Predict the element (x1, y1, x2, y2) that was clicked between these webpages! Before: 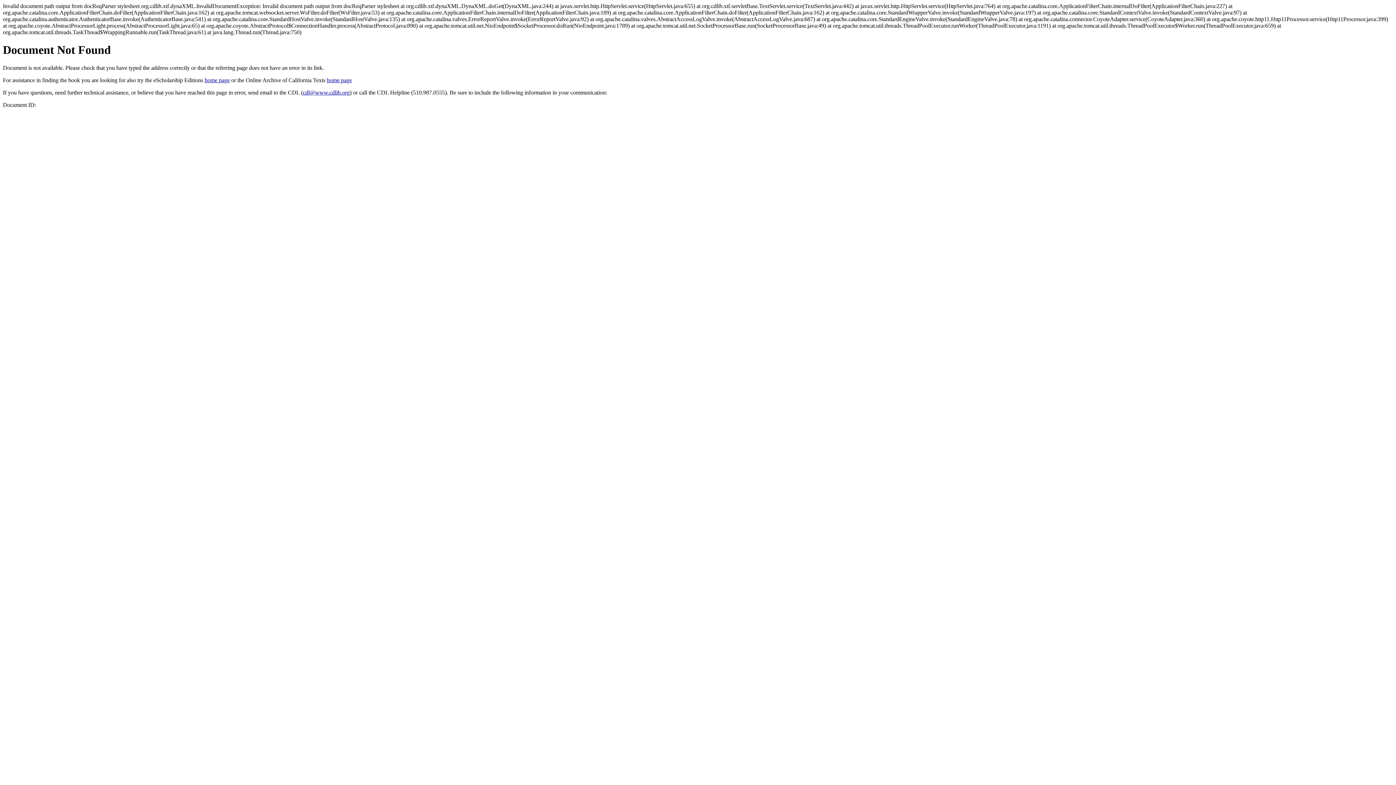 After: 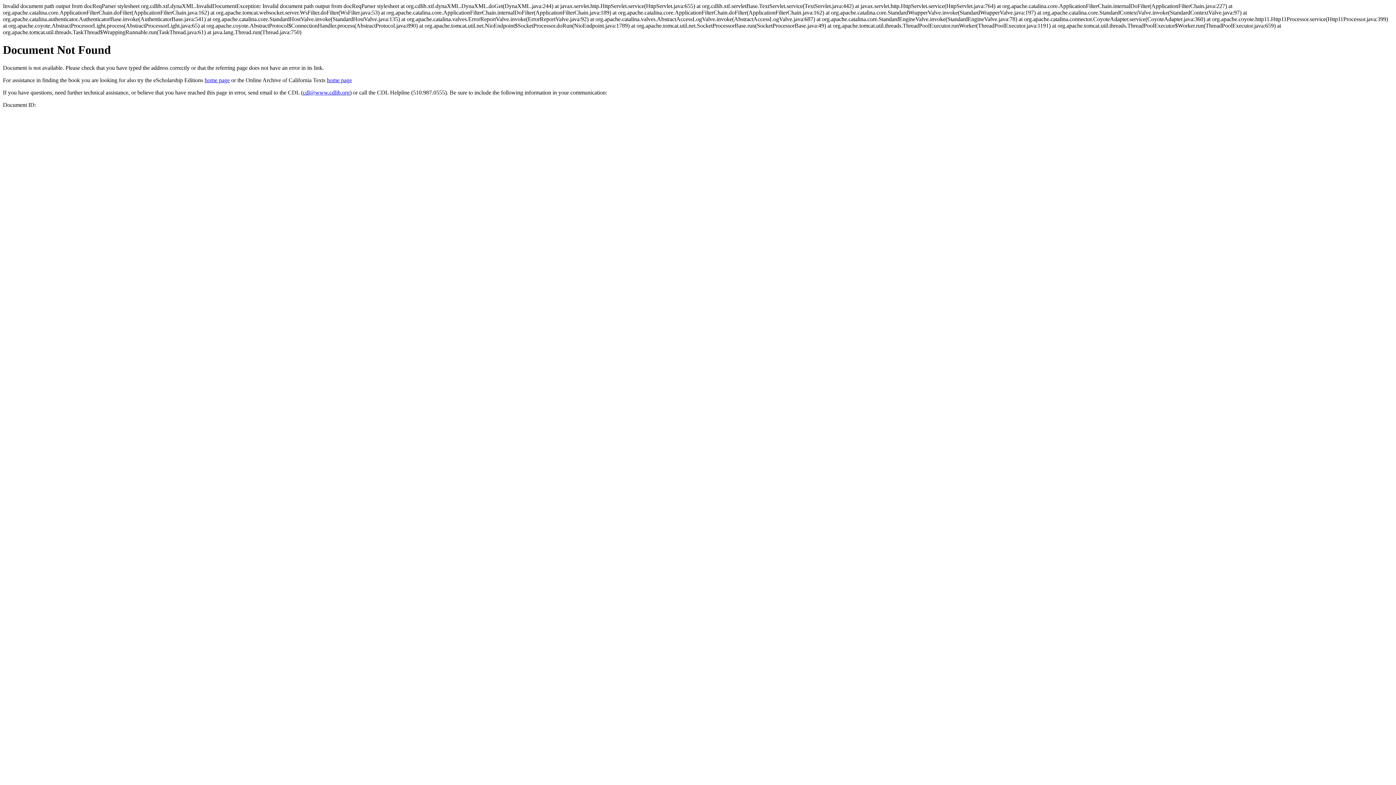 Action: label: cdl@www.cdlib.org bbox: (302, 89, 349, 95)